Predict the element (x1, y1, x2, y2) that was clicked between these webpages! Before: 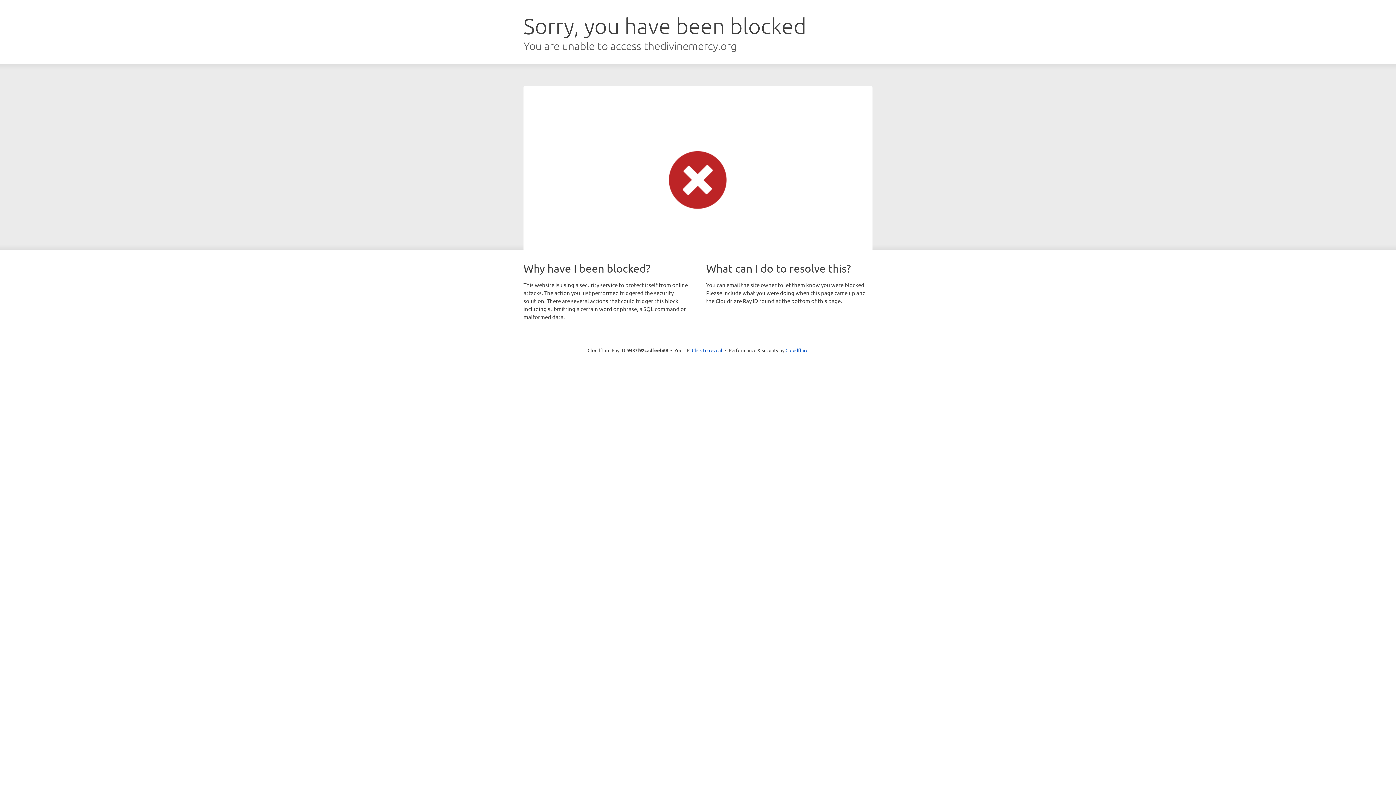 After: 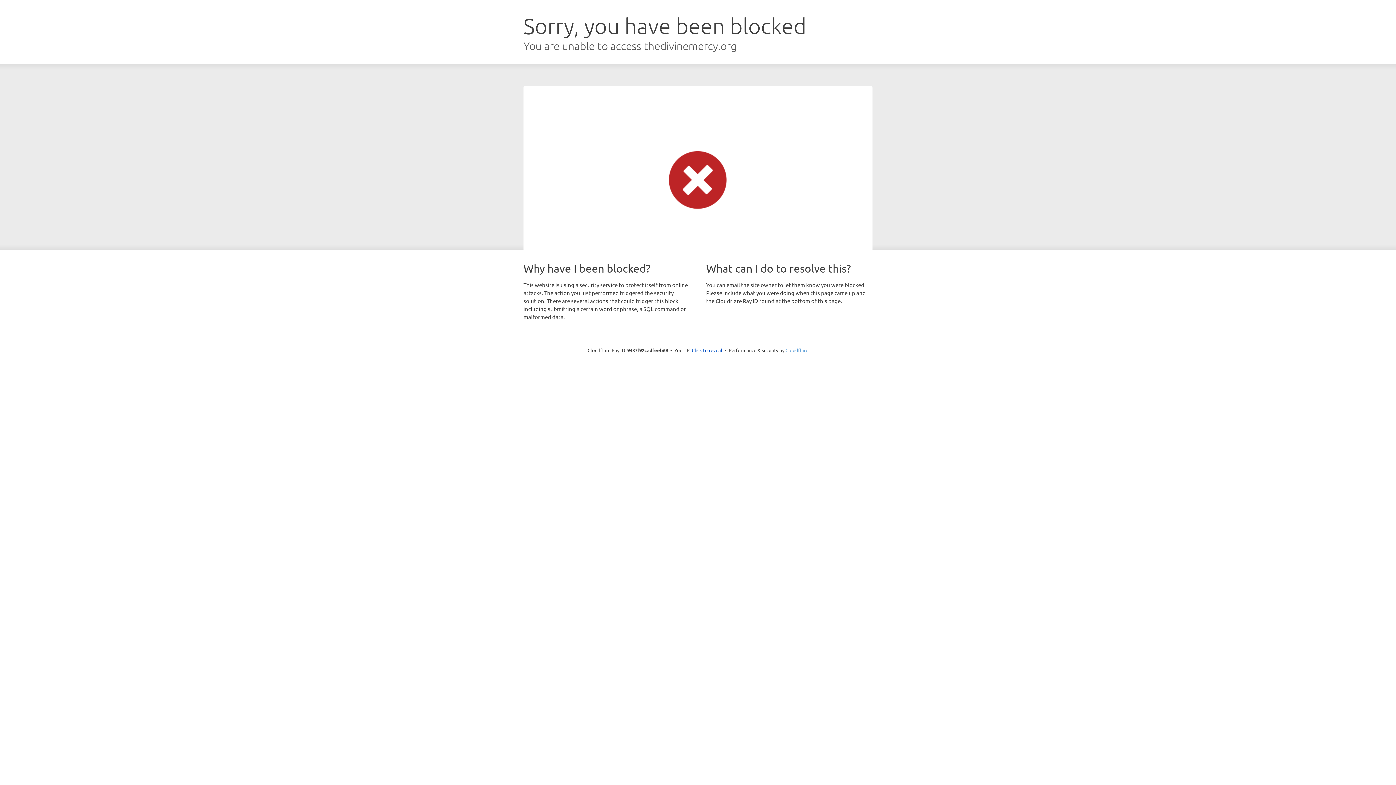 Action: label: Cloudflare bbox: (785, 347, 808, 353)